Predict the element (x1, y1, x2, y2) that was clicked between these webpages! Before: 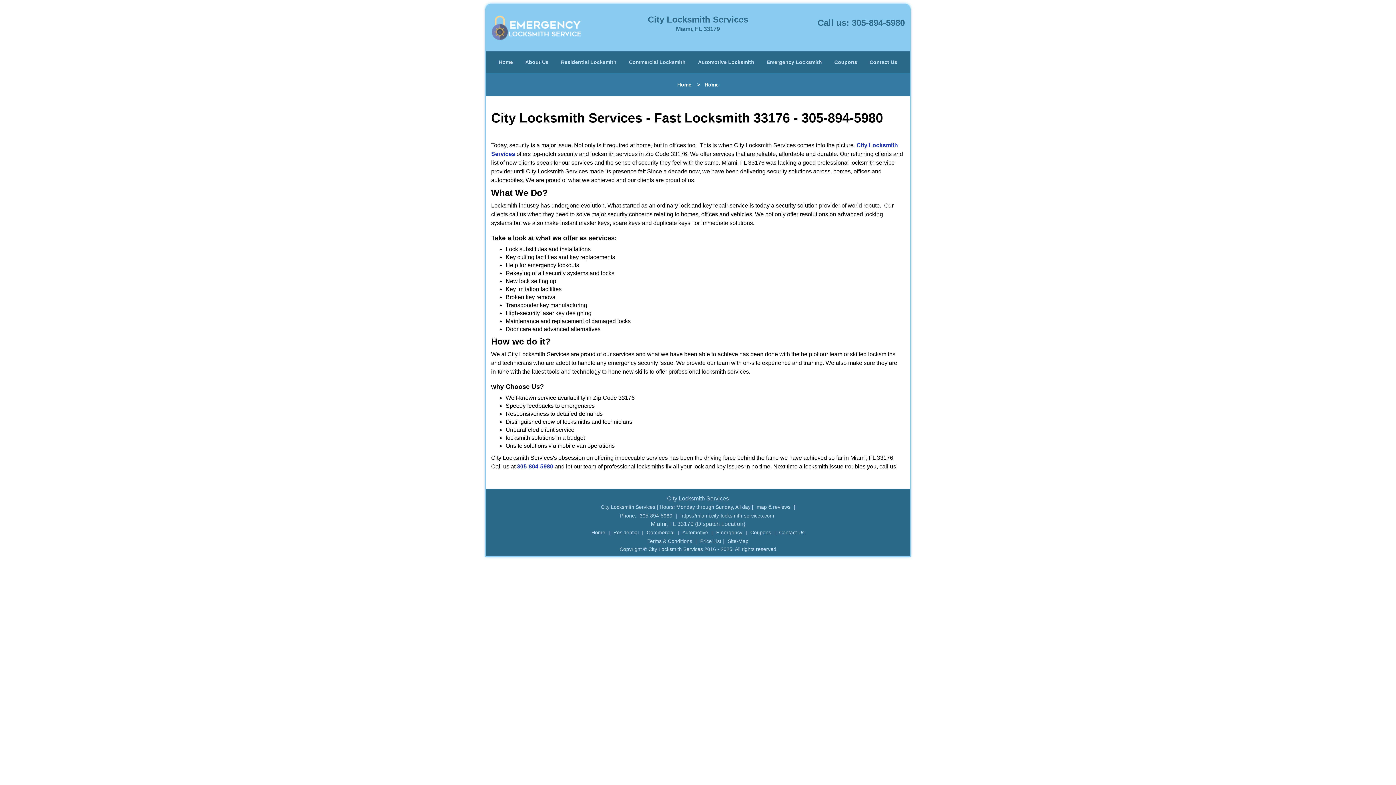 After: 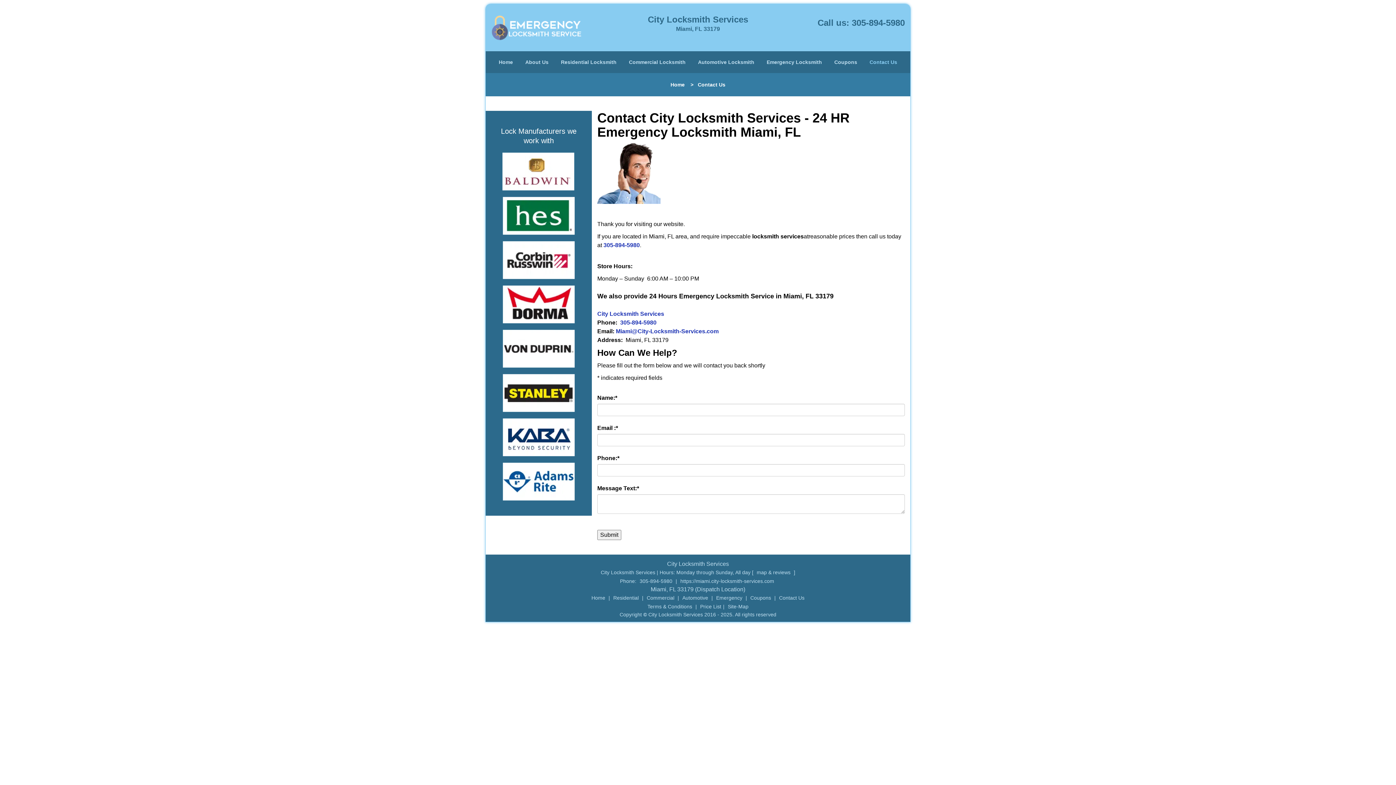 Action: bbox: (777, 396, 806, 401) label: Contact Us